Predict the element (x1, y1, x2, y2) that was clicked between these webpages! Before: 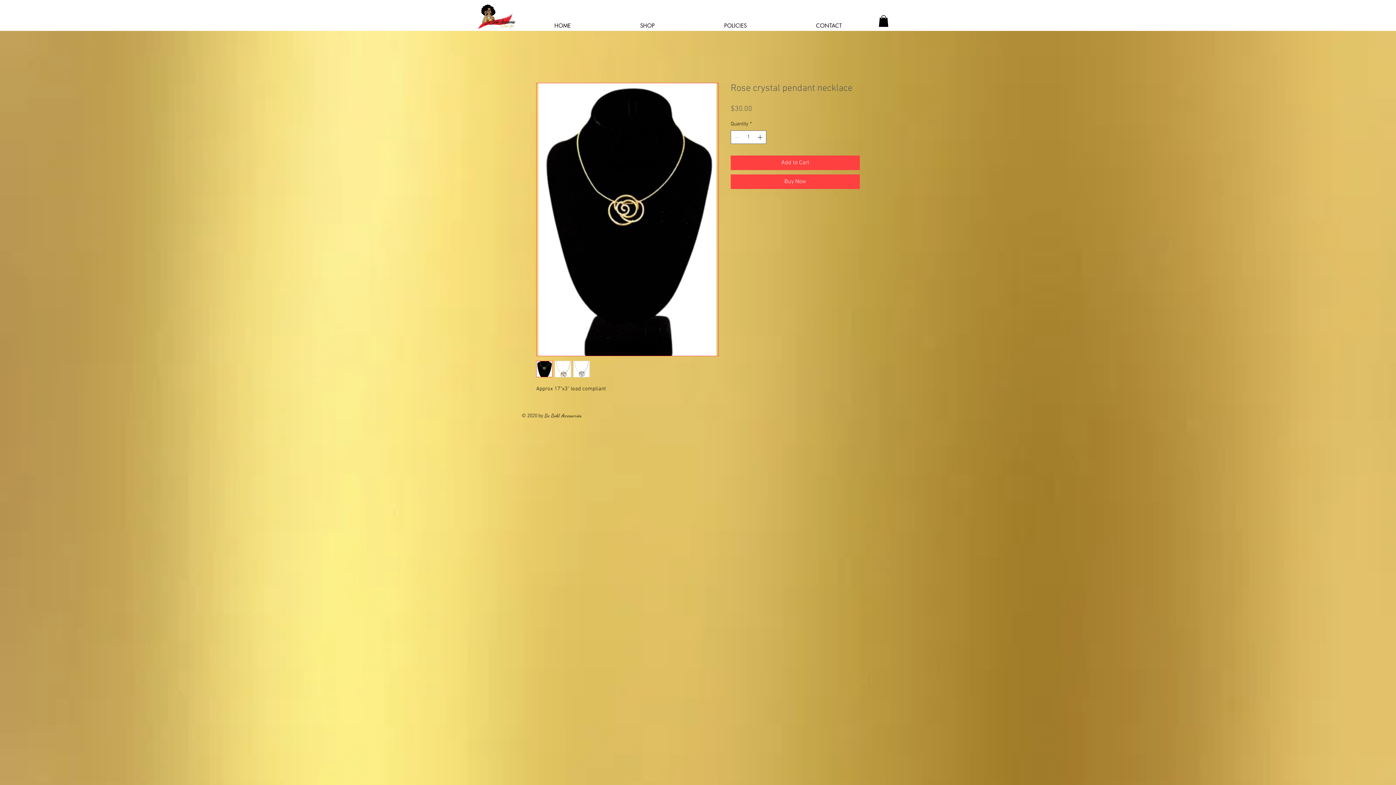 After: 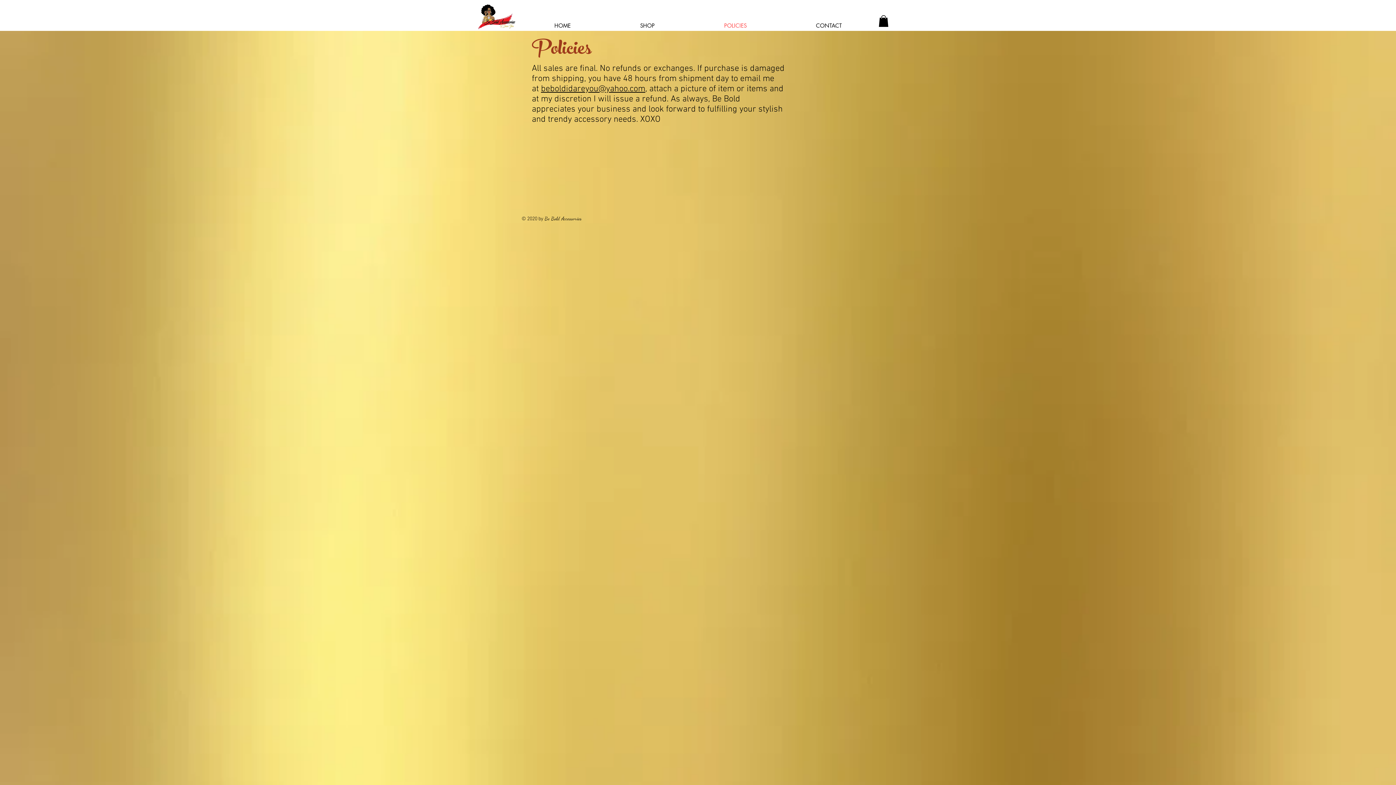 Action: bbox: (689, 20, 781, 30) label: POLICIES